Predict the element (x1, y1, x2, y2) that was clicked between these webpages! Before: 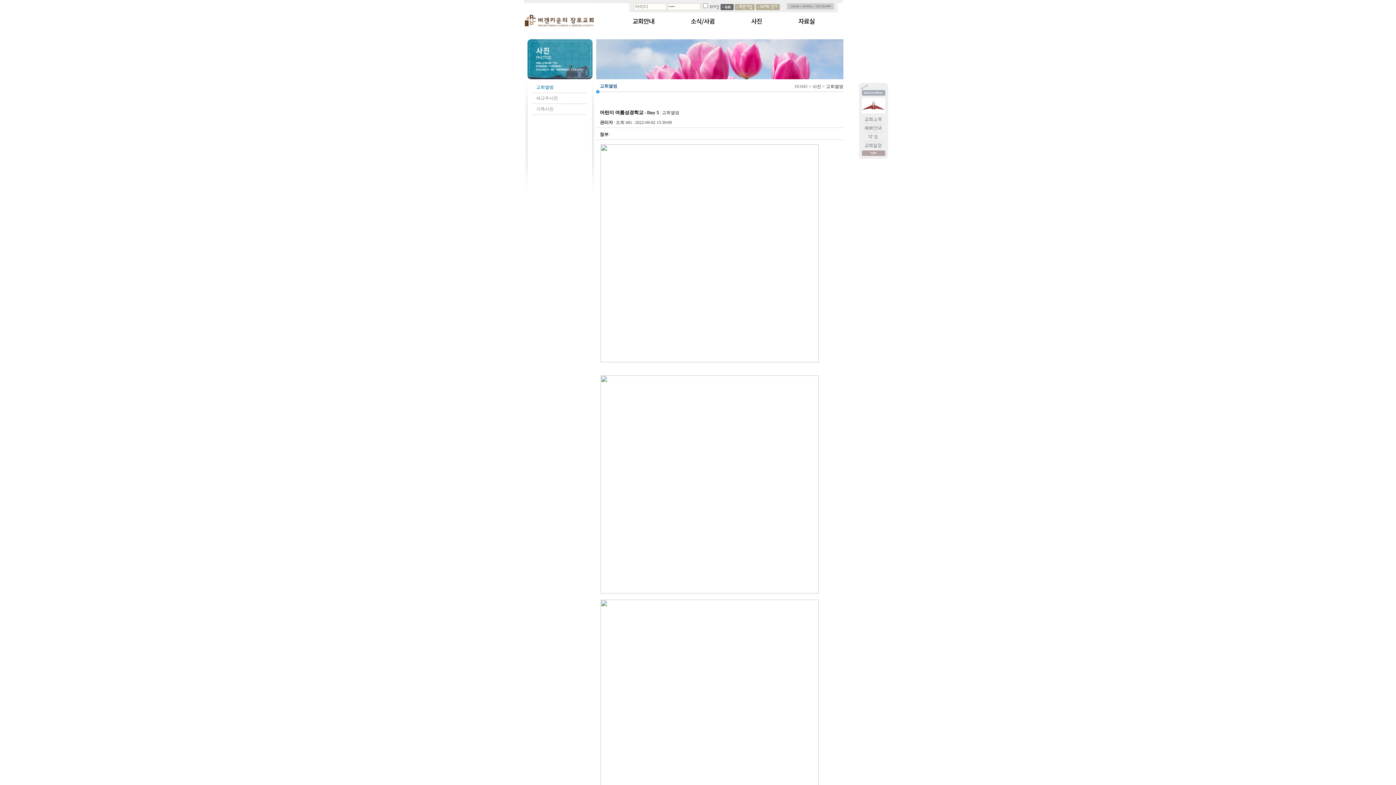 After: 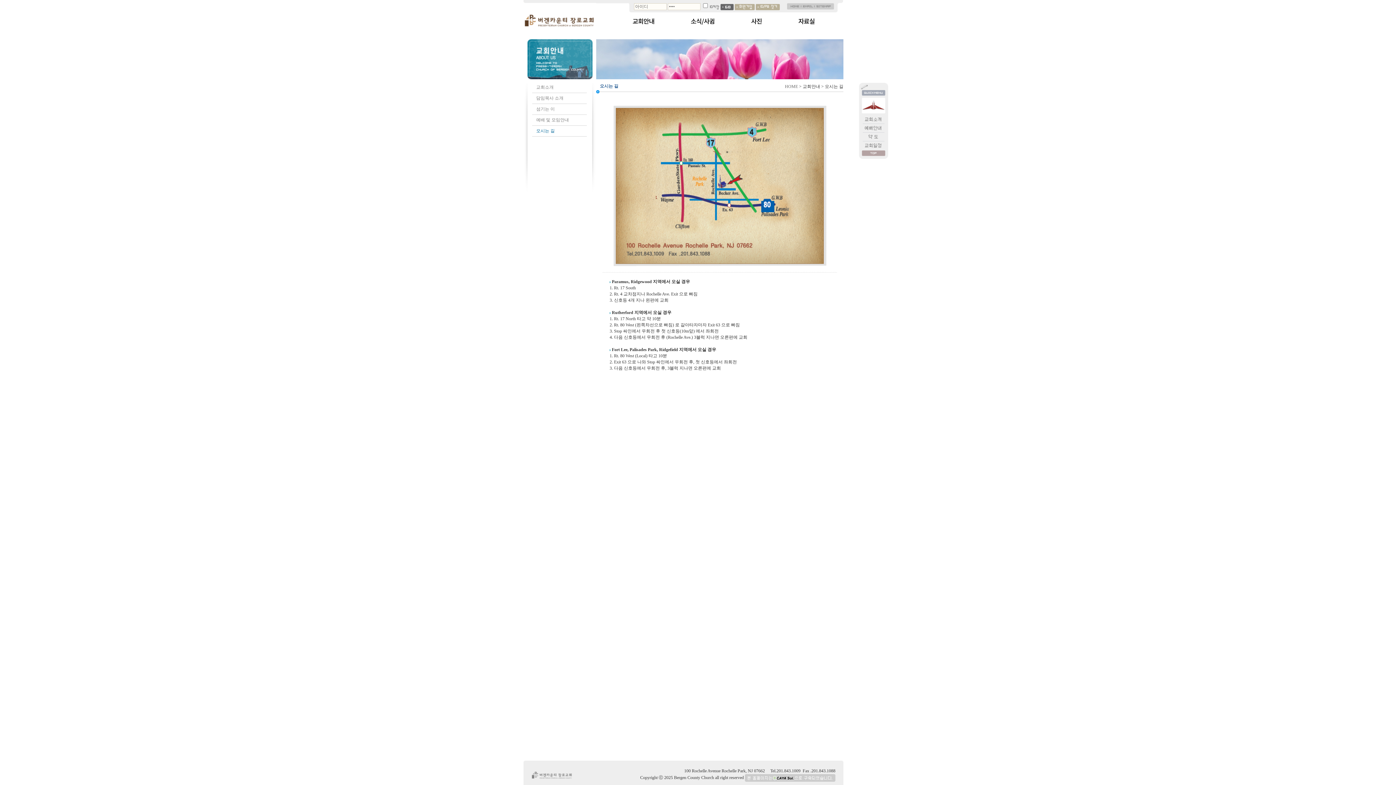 Action: bbox: (859, 136, 888, 141)